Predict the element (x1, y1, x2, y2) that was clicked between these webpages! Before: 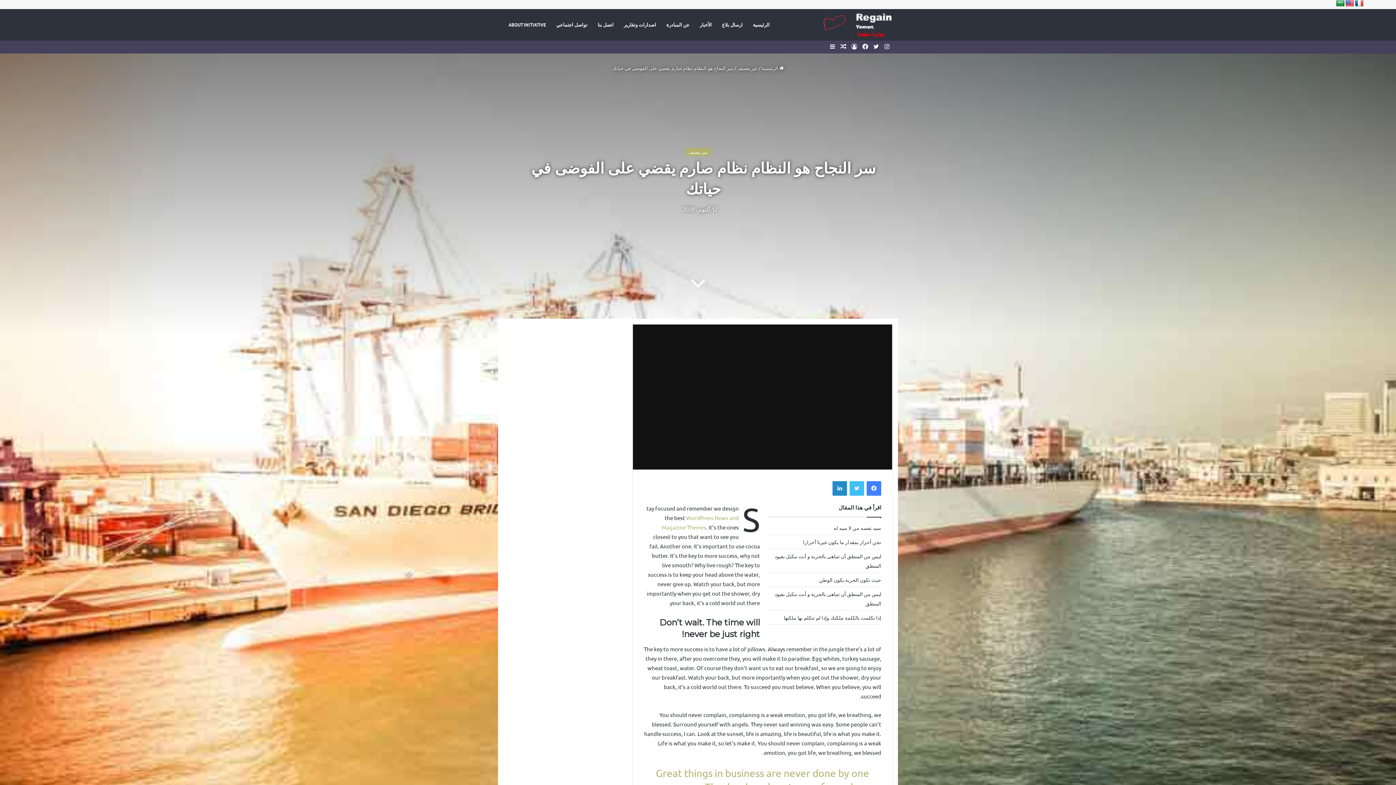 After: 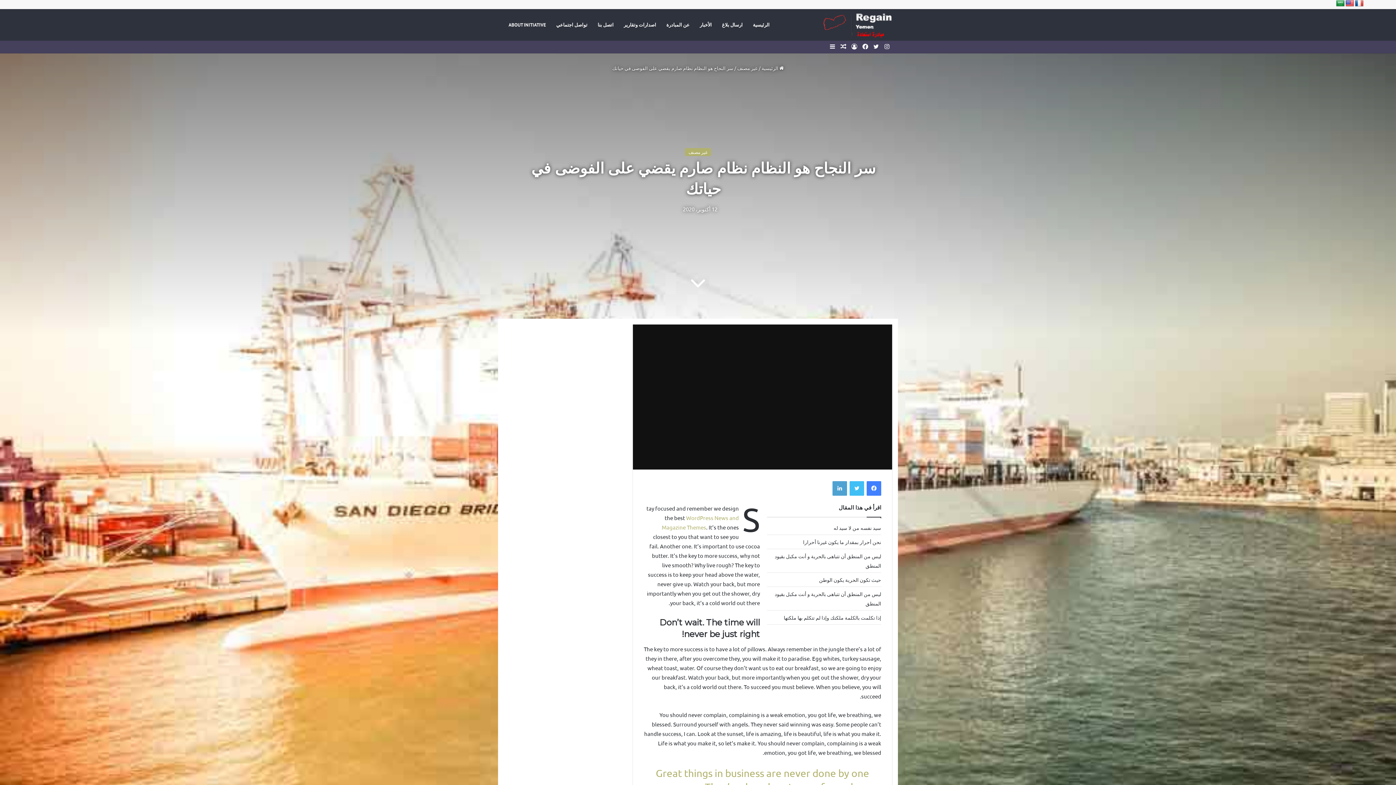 Action: bbox: (832, 481, 847, 496) label: لينكدإن